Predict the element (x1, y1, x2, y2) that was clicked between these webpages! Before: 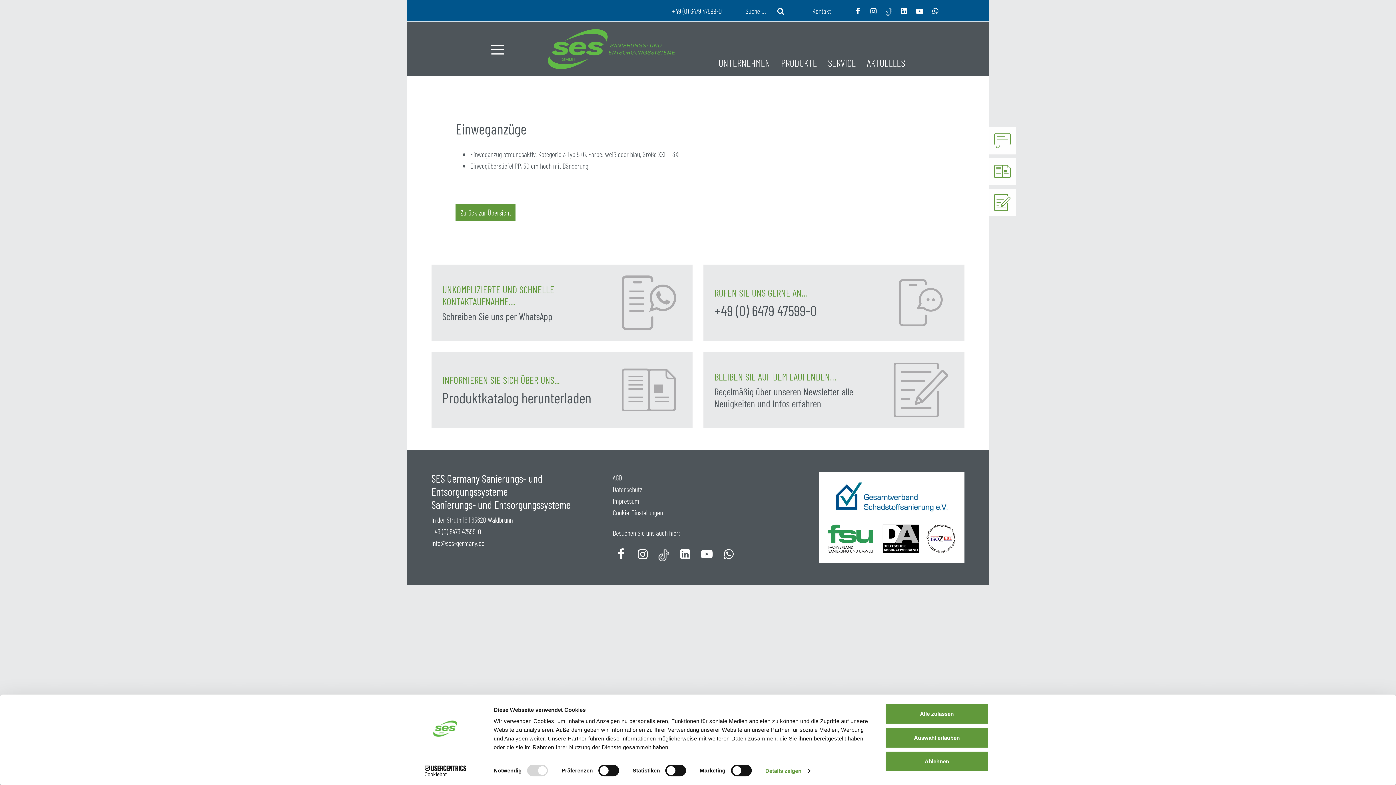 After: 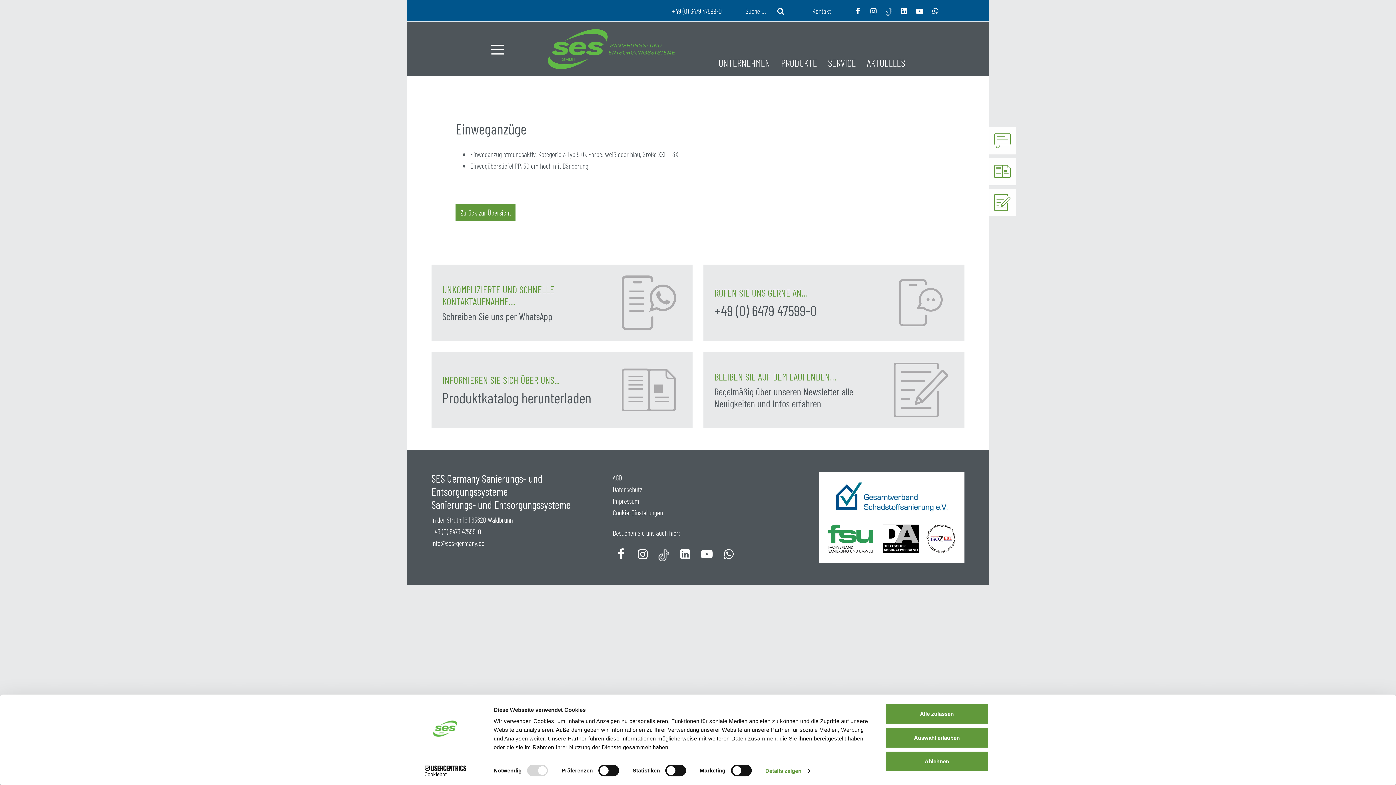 Action: bbox: (656, 546, 671, 560)